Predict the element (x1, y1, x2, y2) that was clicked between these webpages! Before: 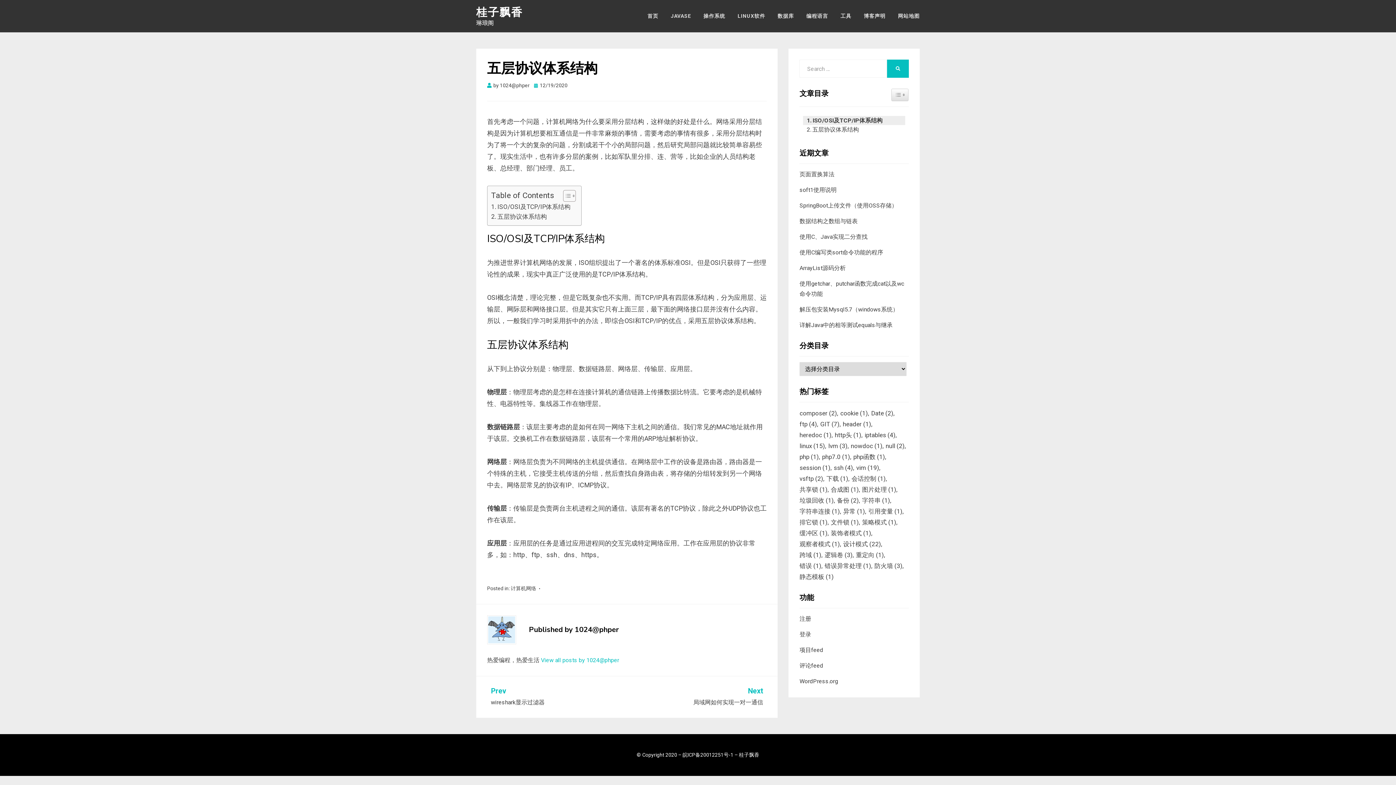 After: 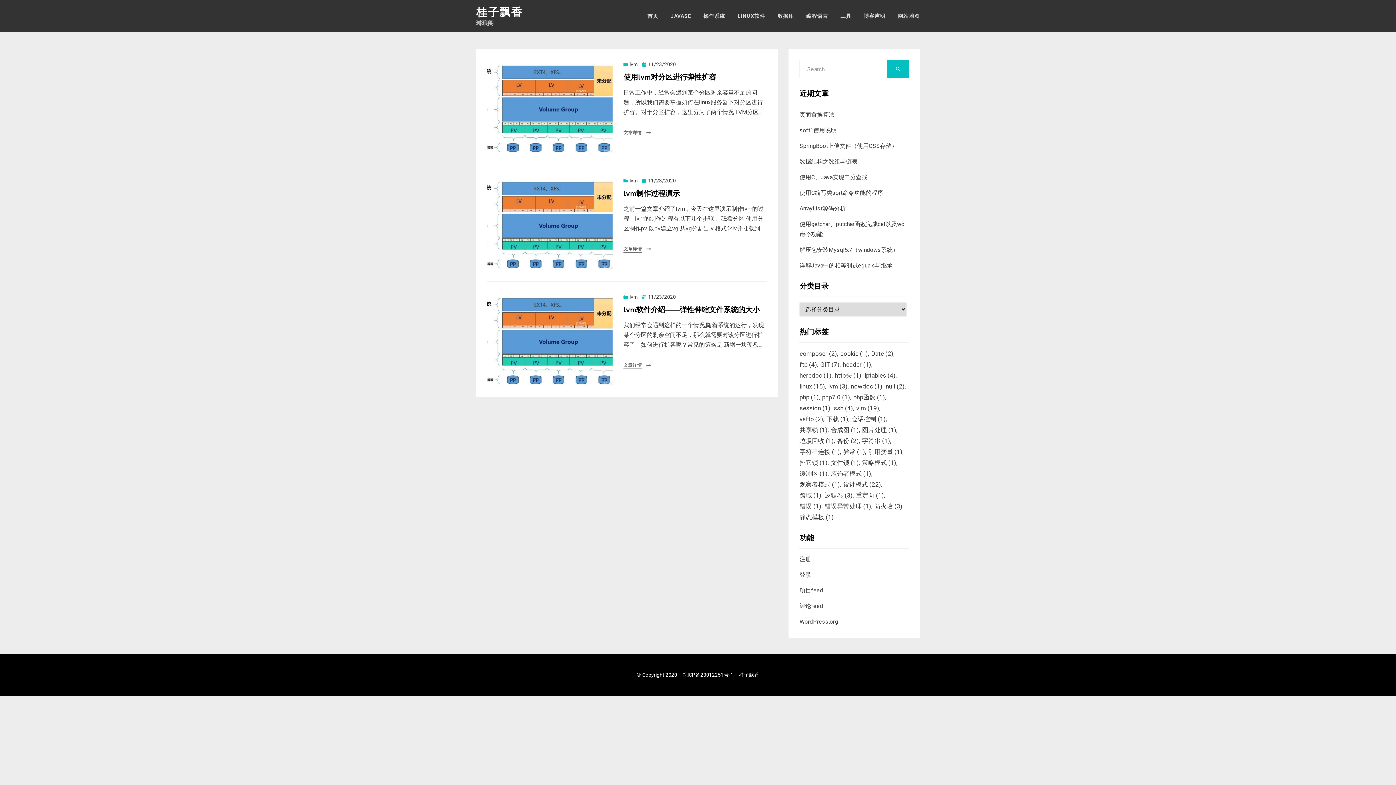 Action: bbox: (824, 549, 856, 560) label: 逻辑卷 (3个项目)